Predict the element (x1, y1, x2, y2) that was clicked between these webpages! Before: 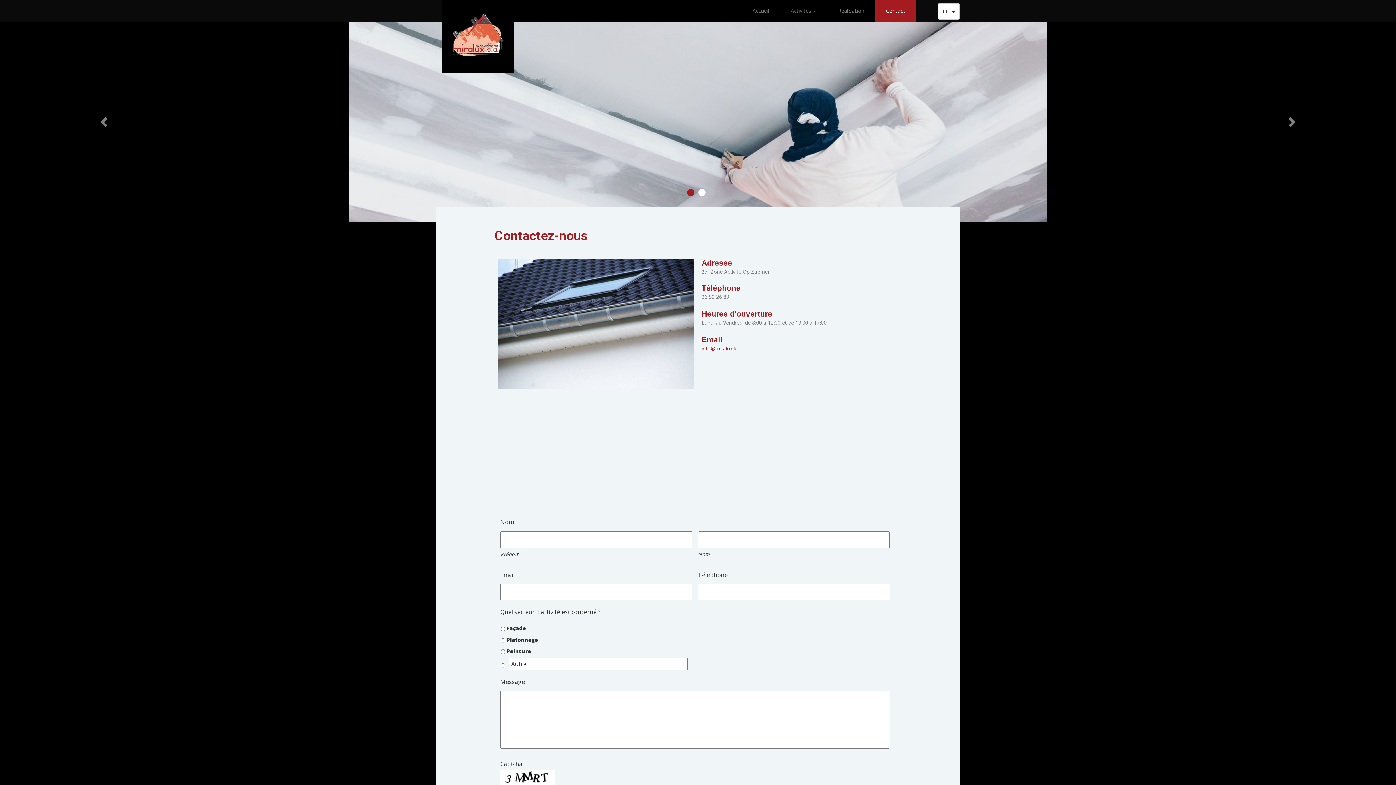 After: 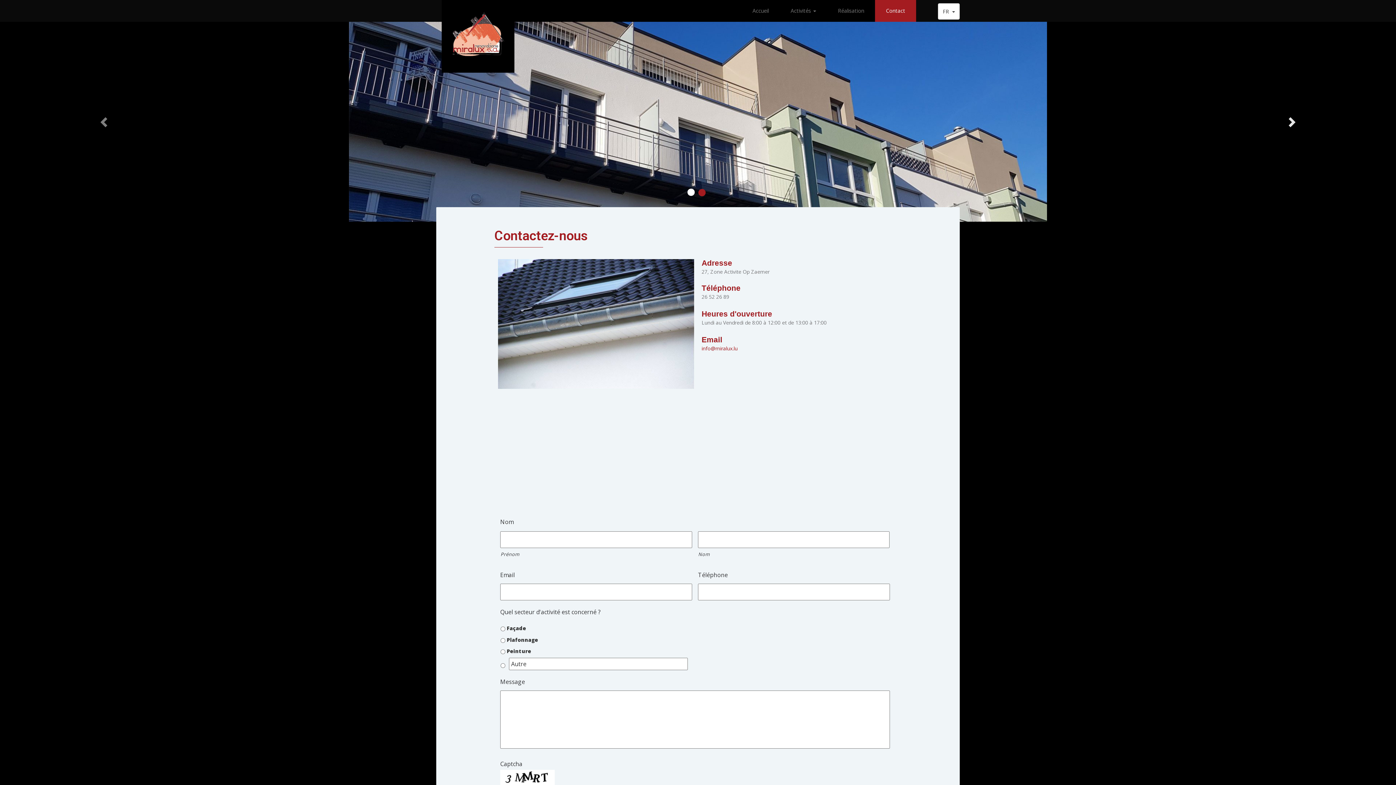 Action: bbox: (1186, 21, 1396, 221) label: Next